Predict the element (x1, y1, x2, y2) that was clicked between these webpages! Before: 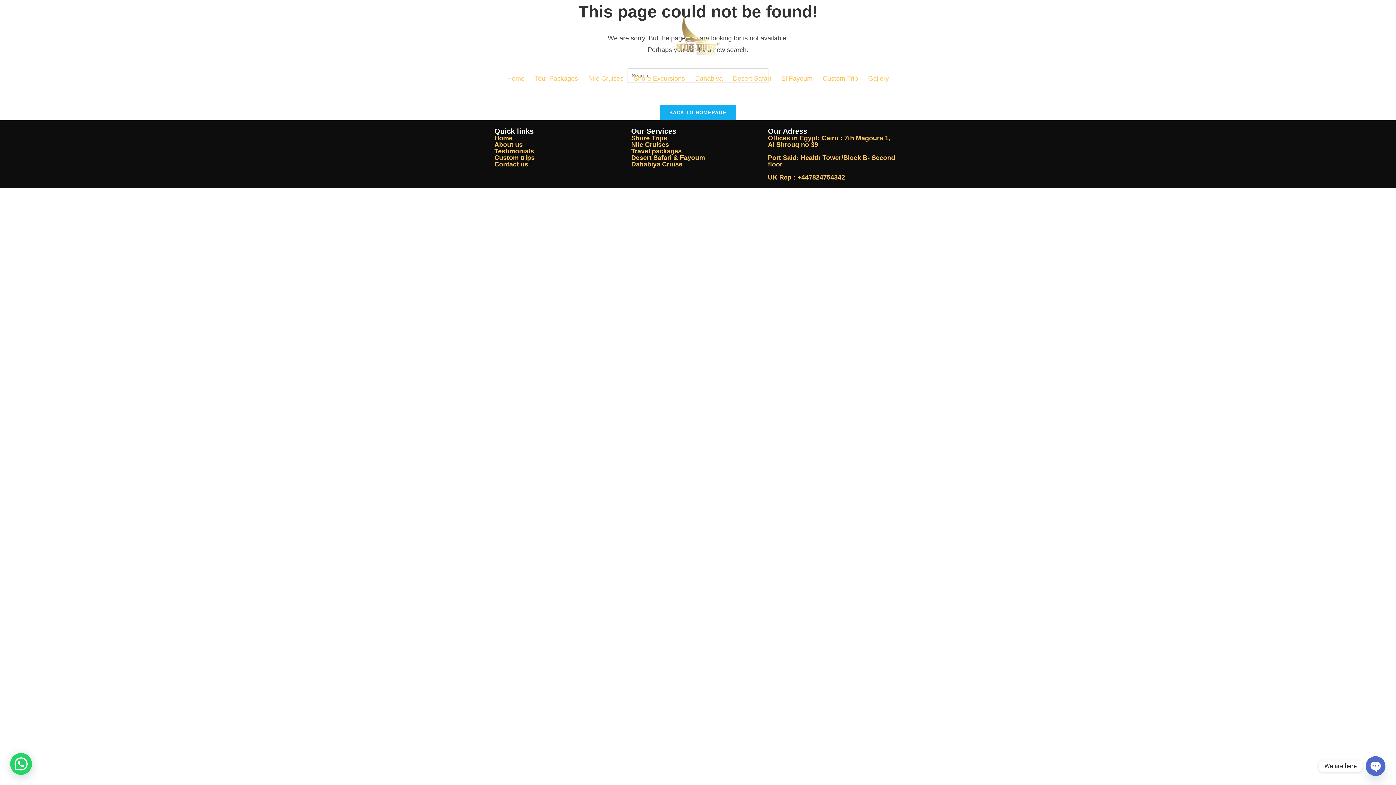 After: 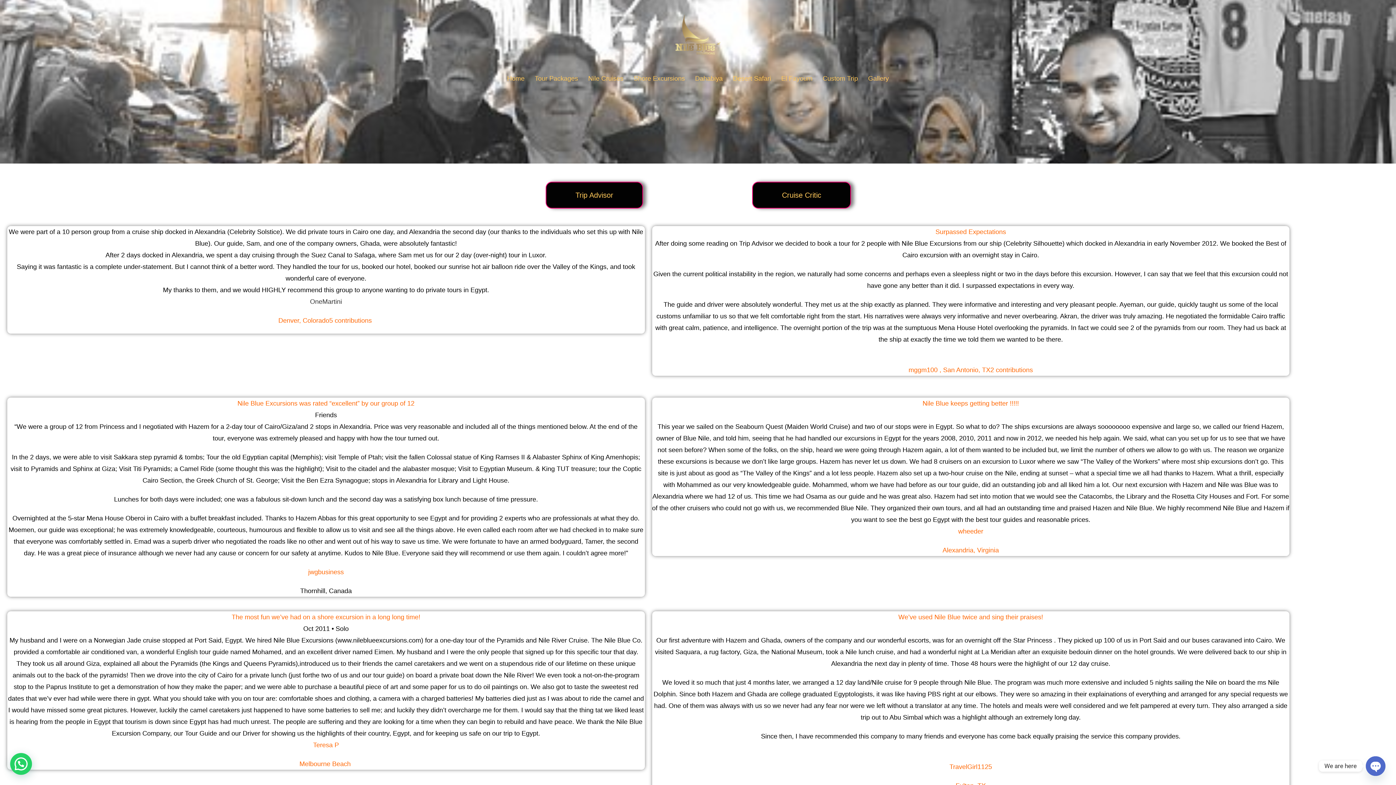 Action: label: Testimonials bbox: (494, 147, 534, 154)